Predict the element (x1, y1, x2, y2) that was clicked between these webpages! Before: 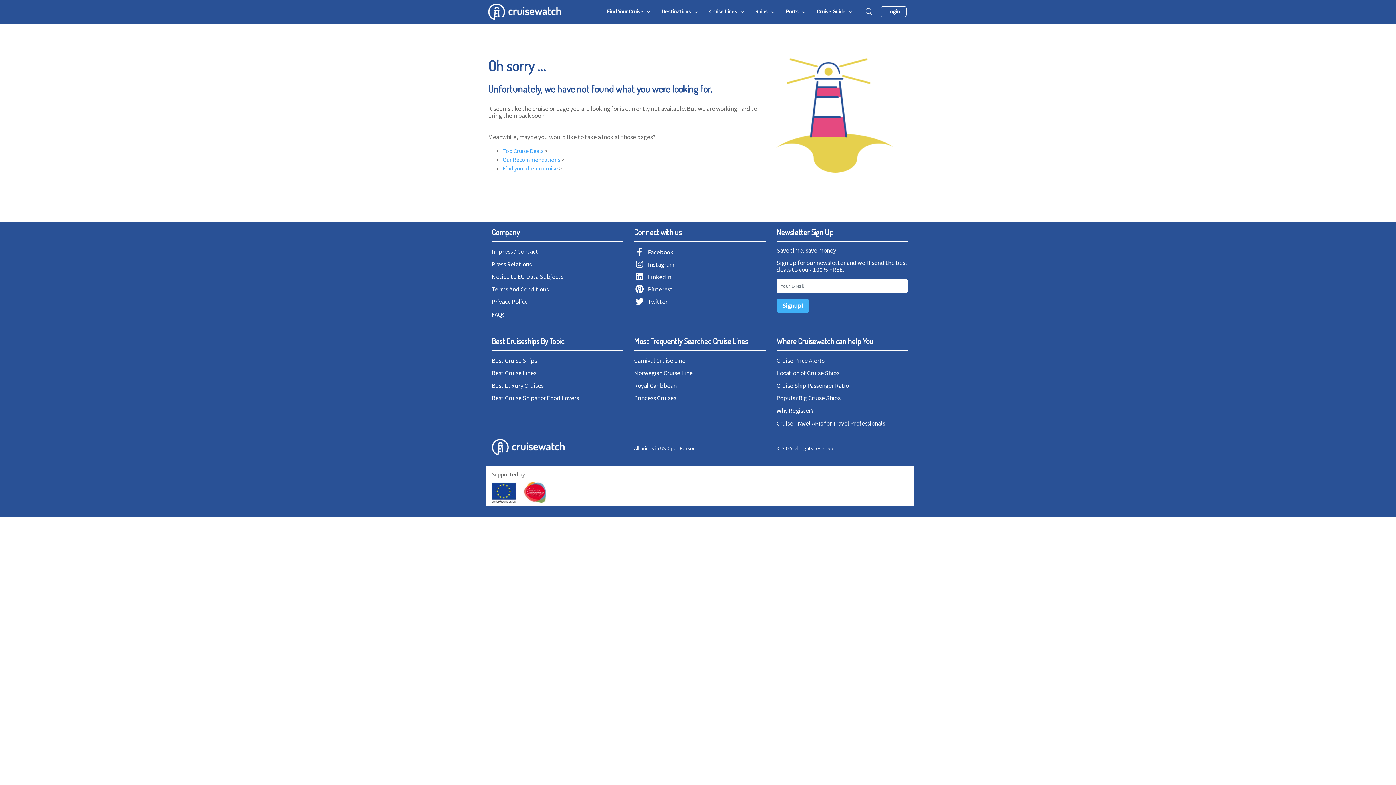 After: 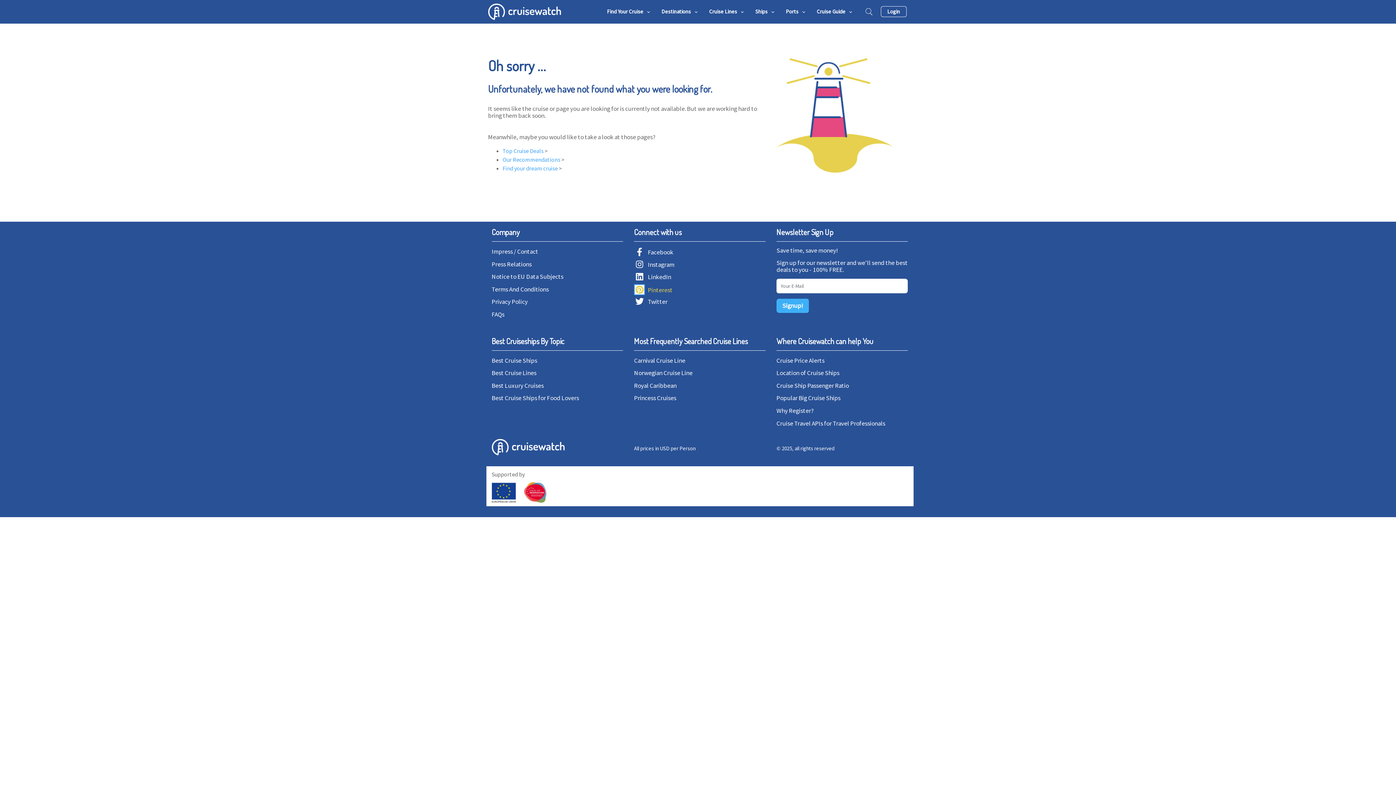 Action: bbox: (634, 285, 672, 293) label:  Pinterest